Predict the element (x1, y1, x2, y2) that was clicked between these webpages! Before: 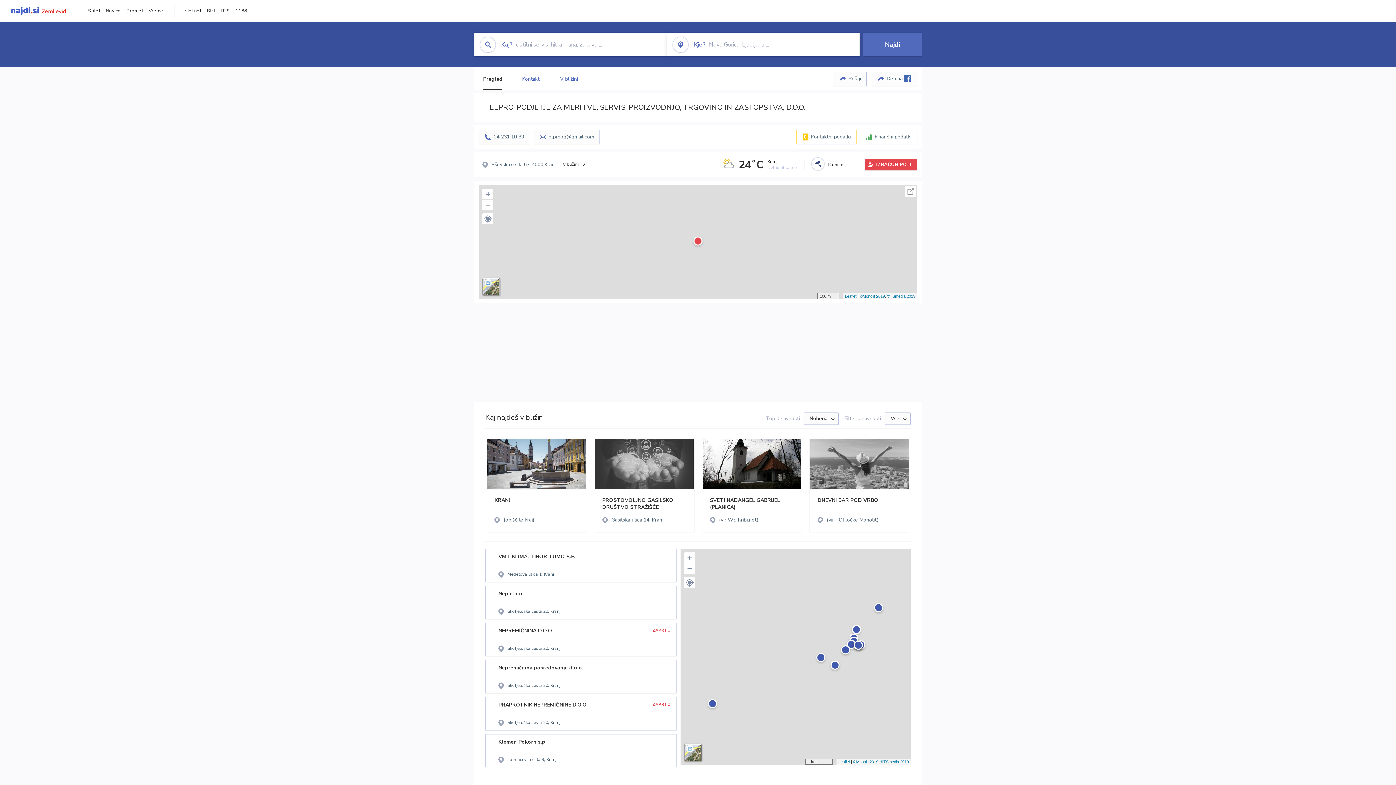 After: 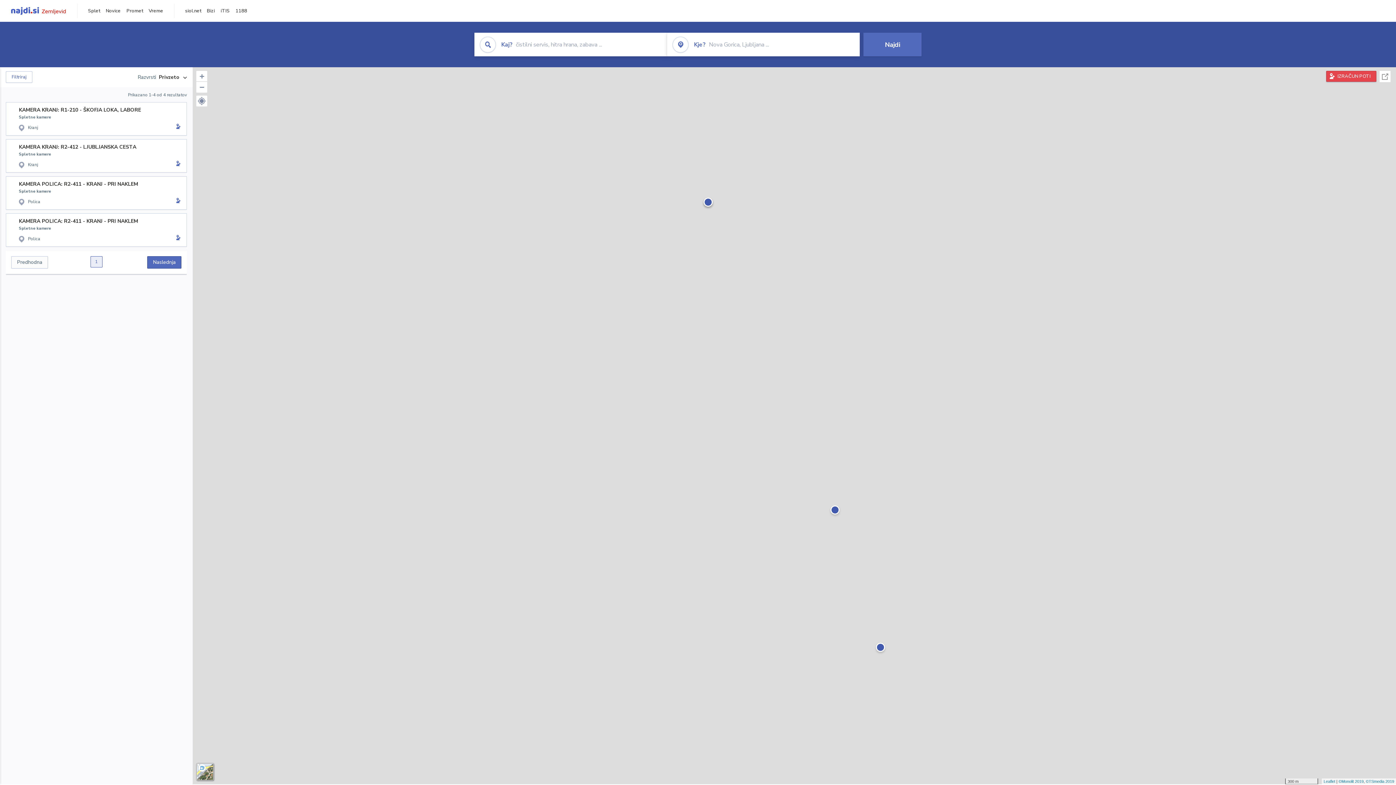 Action: bbox: (811, 157, 824, 170)